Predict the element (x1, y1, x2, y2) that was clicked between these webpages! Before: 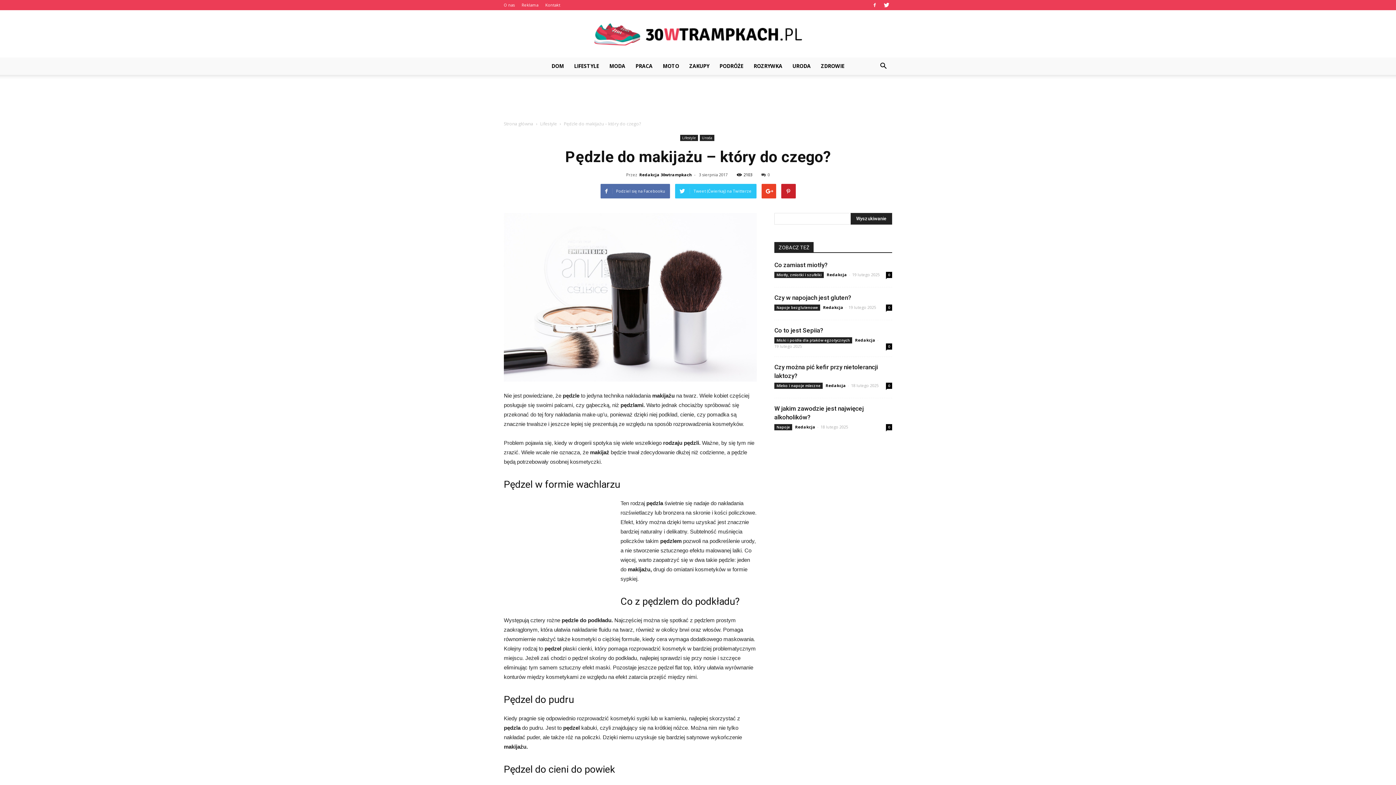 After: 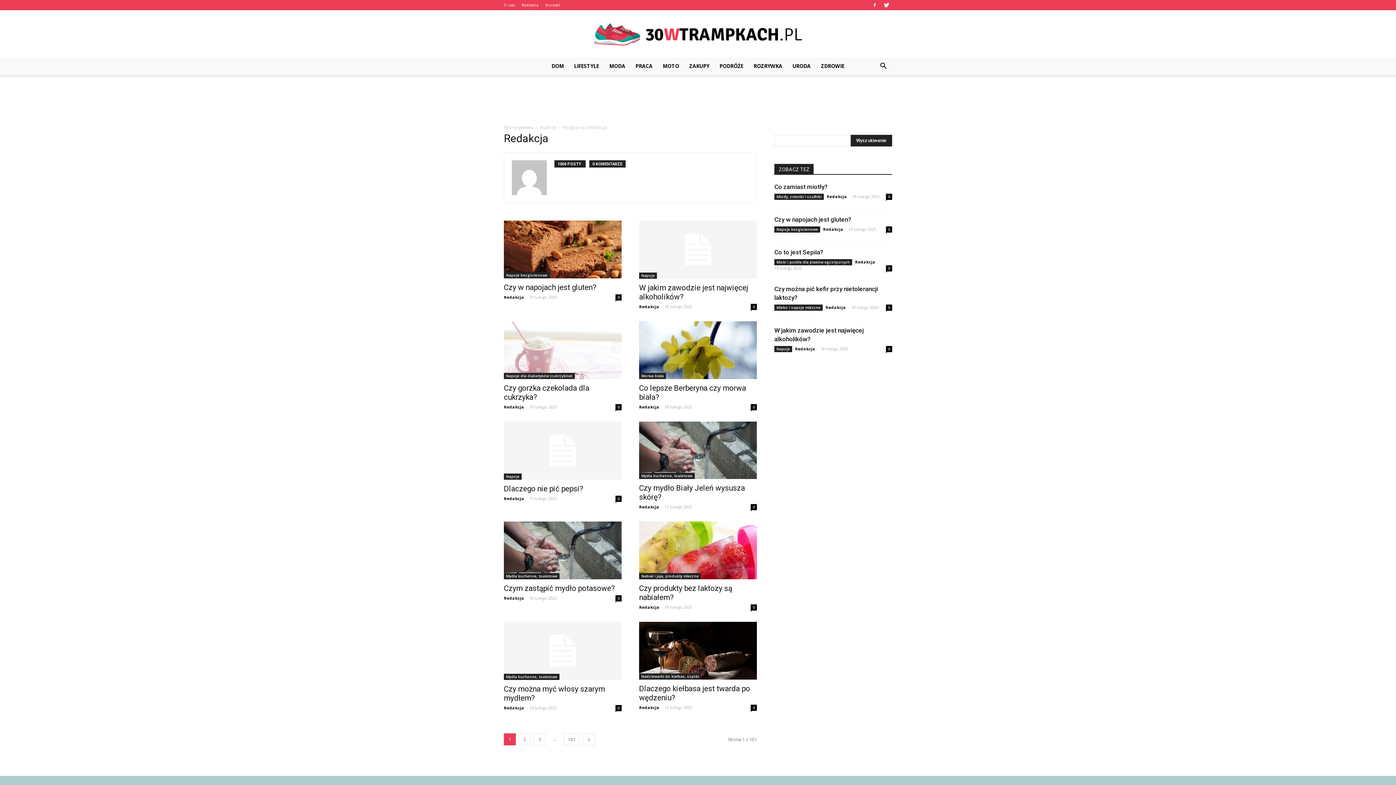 Action: bbox: (823, 304, 843, 310) label: Redakcja